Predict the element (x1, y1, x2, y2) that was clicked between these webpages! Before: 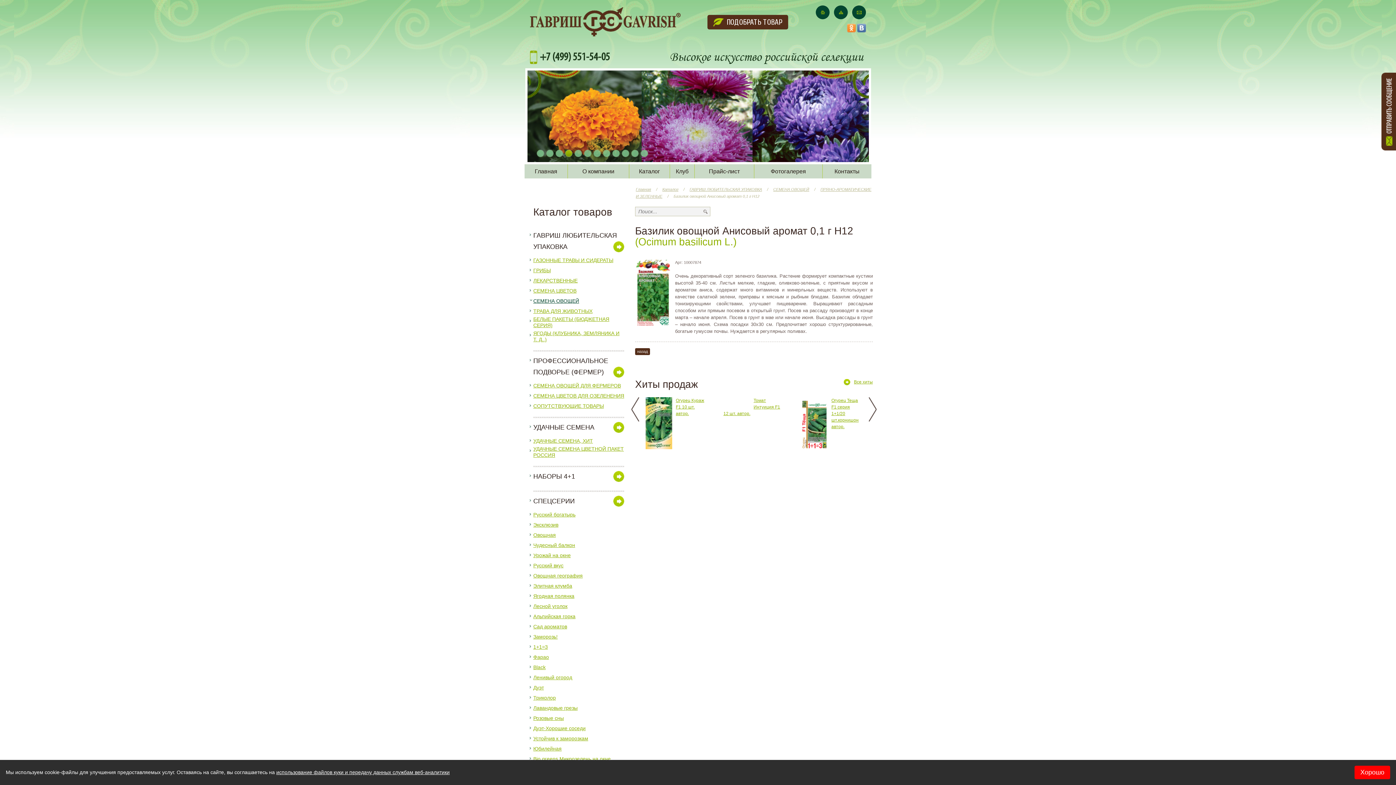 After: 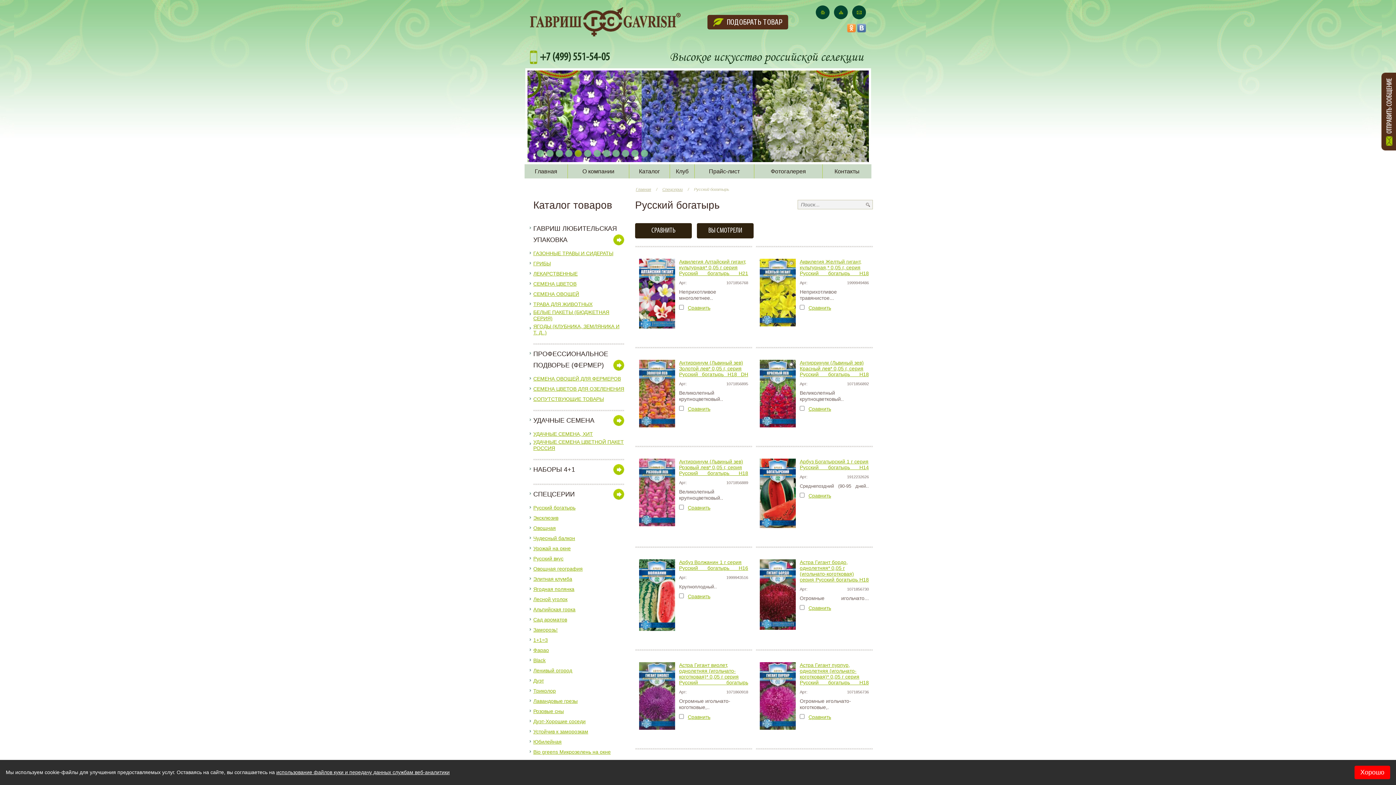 Action: bbox: (533, 512, 575, 518) label: Русский богатырь